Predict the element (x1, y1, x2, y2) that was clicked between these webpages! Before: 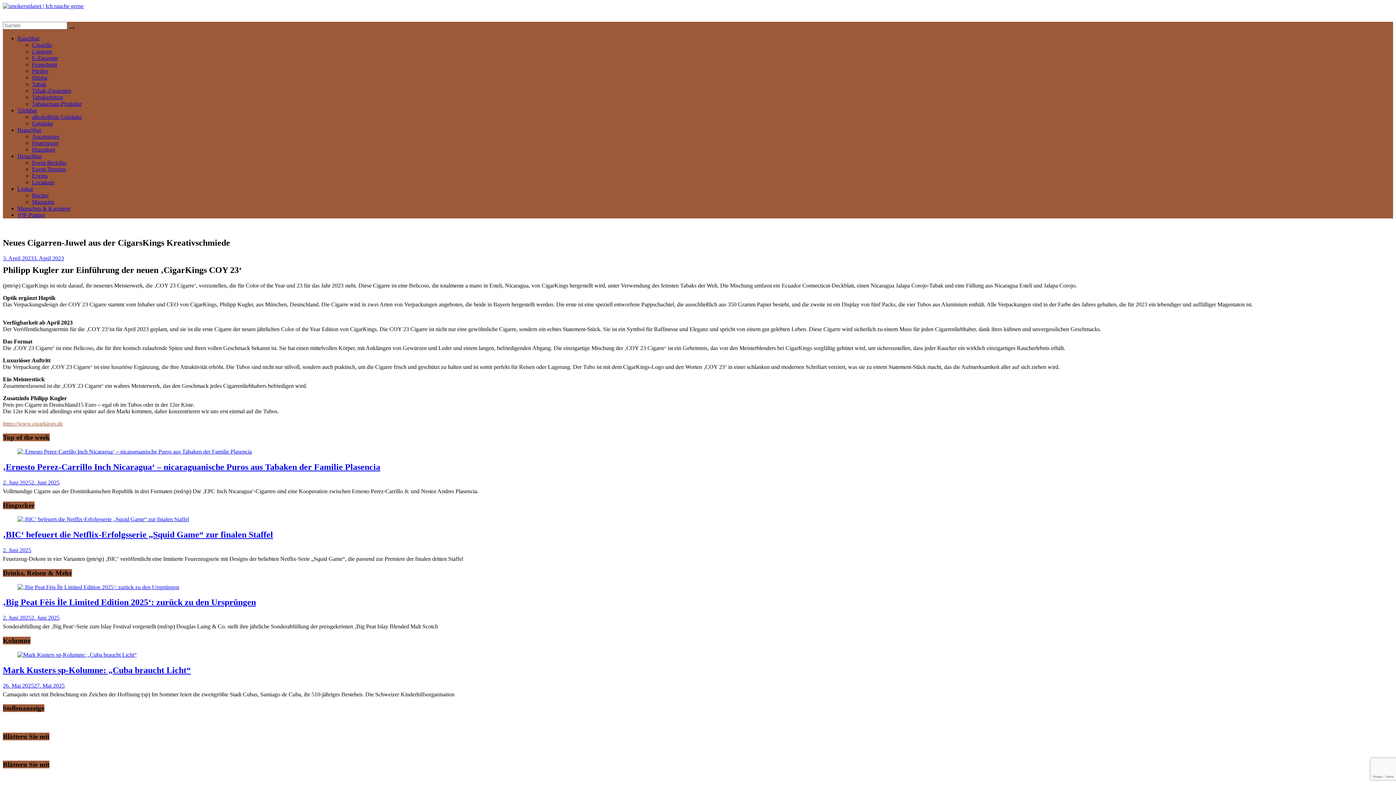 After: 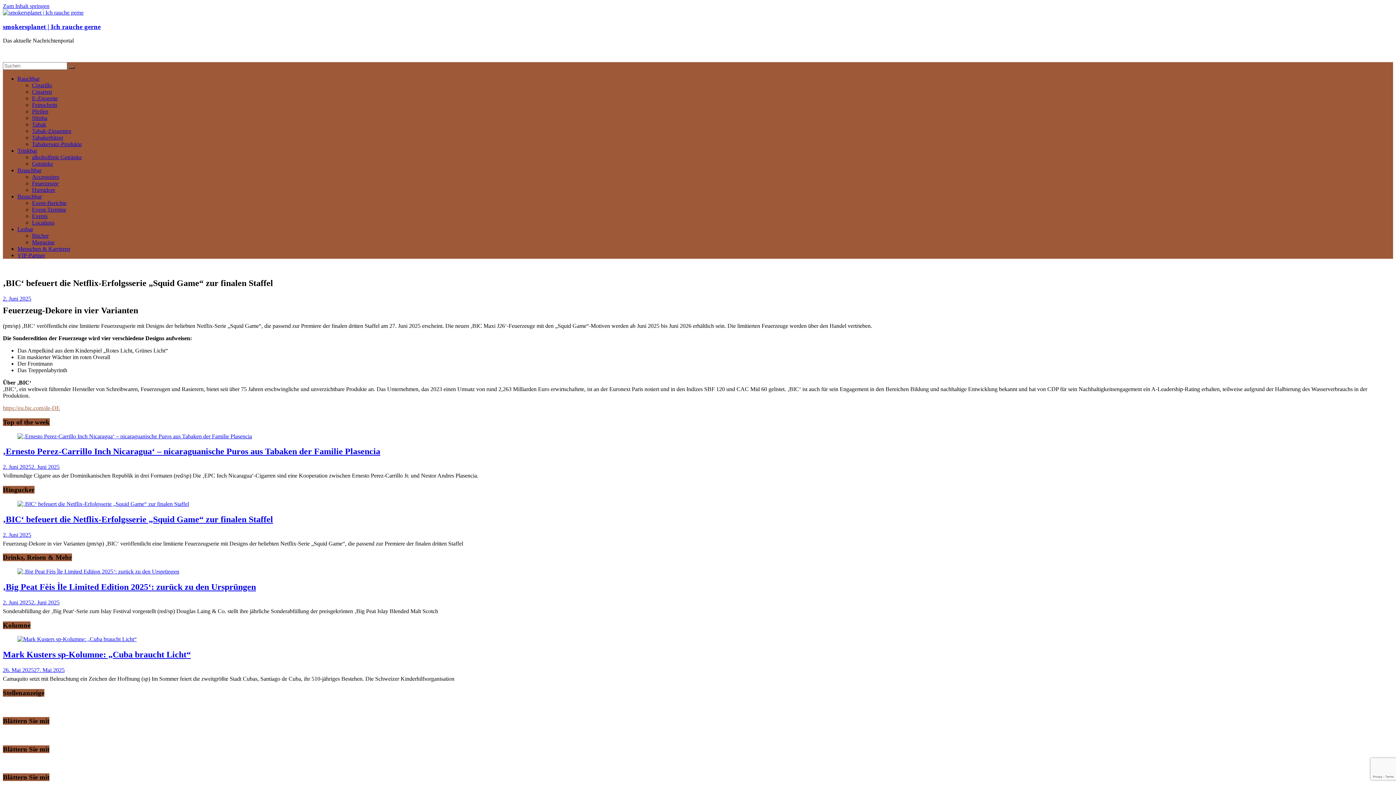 Action: bbox: (2, 547, 31, 553) label: 2. Juni 2025